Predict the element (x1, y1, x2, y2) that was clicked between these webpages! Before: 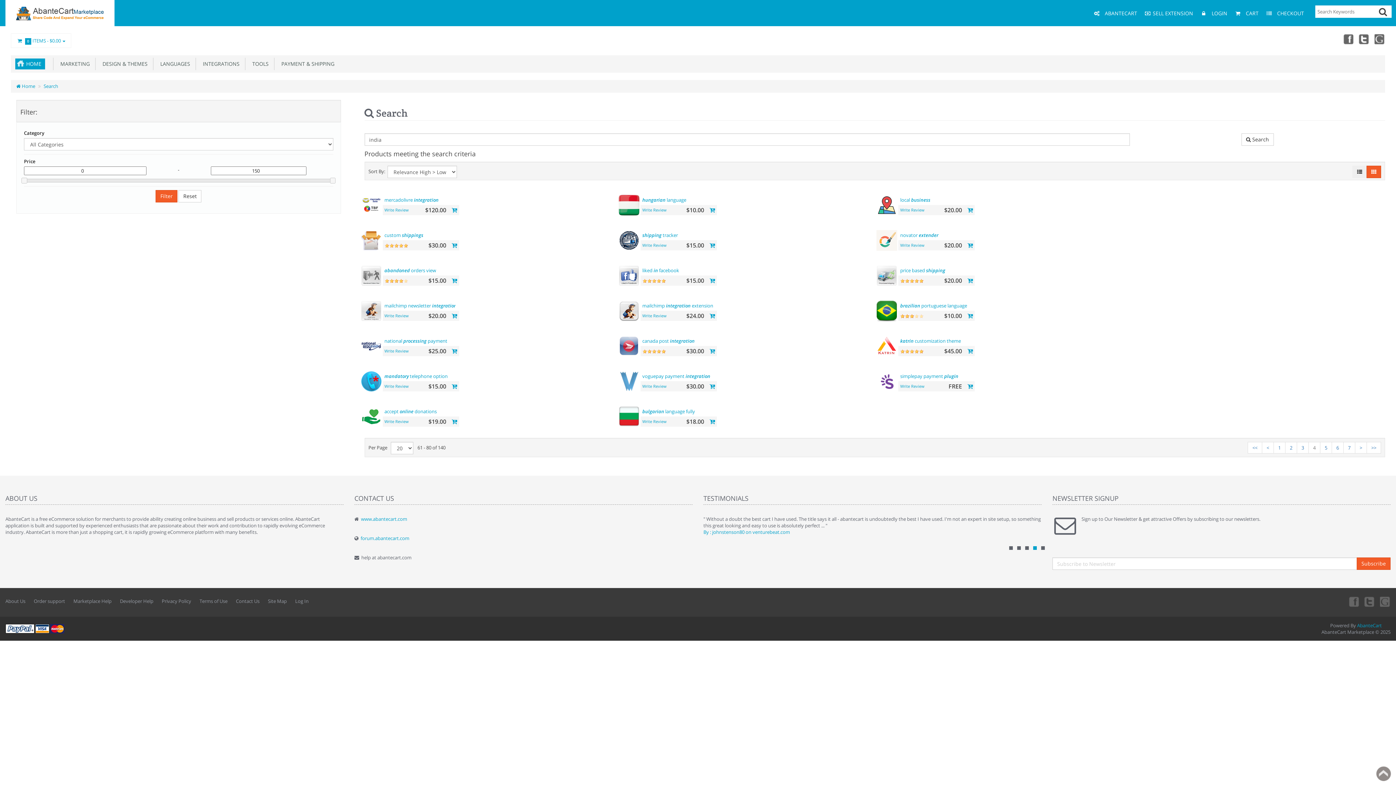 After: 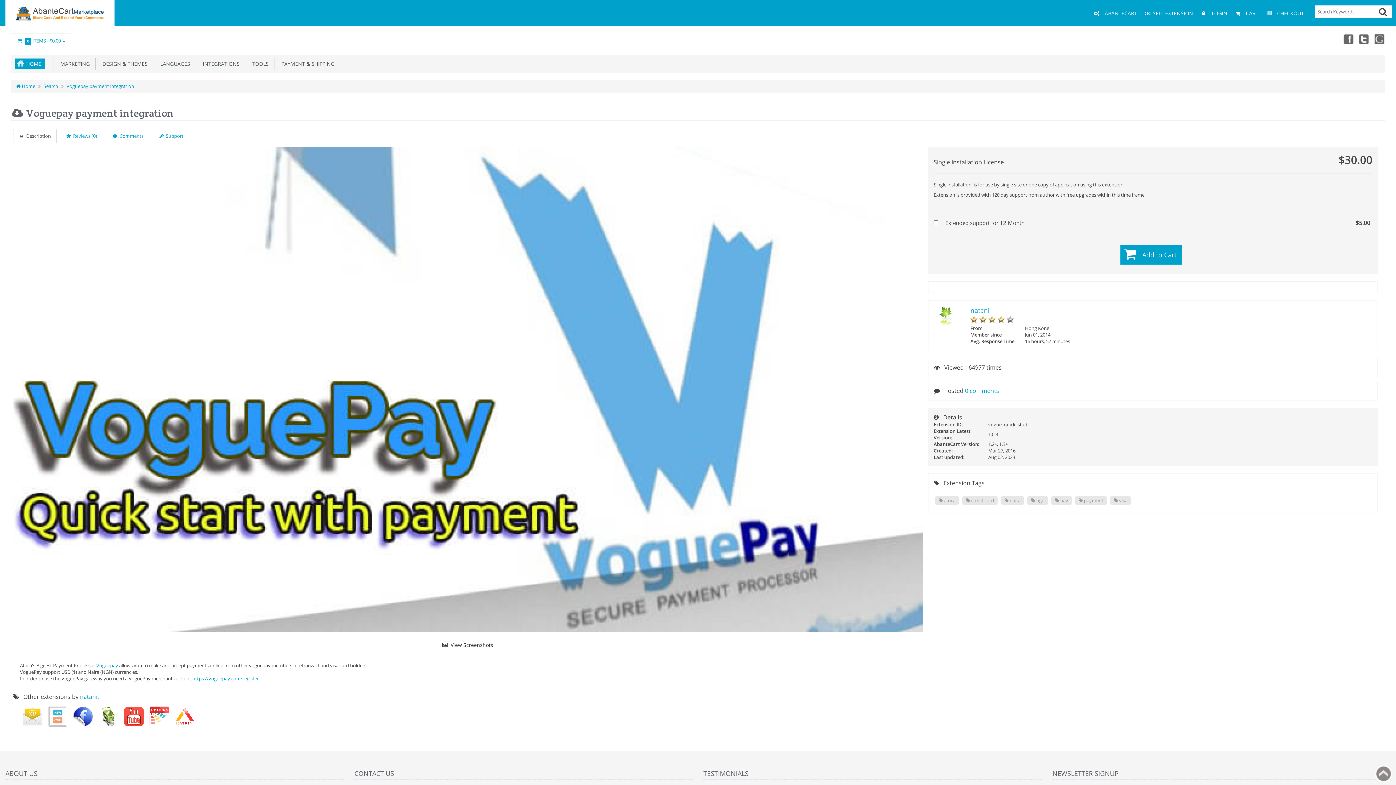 Action: bbox: (642, 373, 710, 379) label: voguepay payment integration